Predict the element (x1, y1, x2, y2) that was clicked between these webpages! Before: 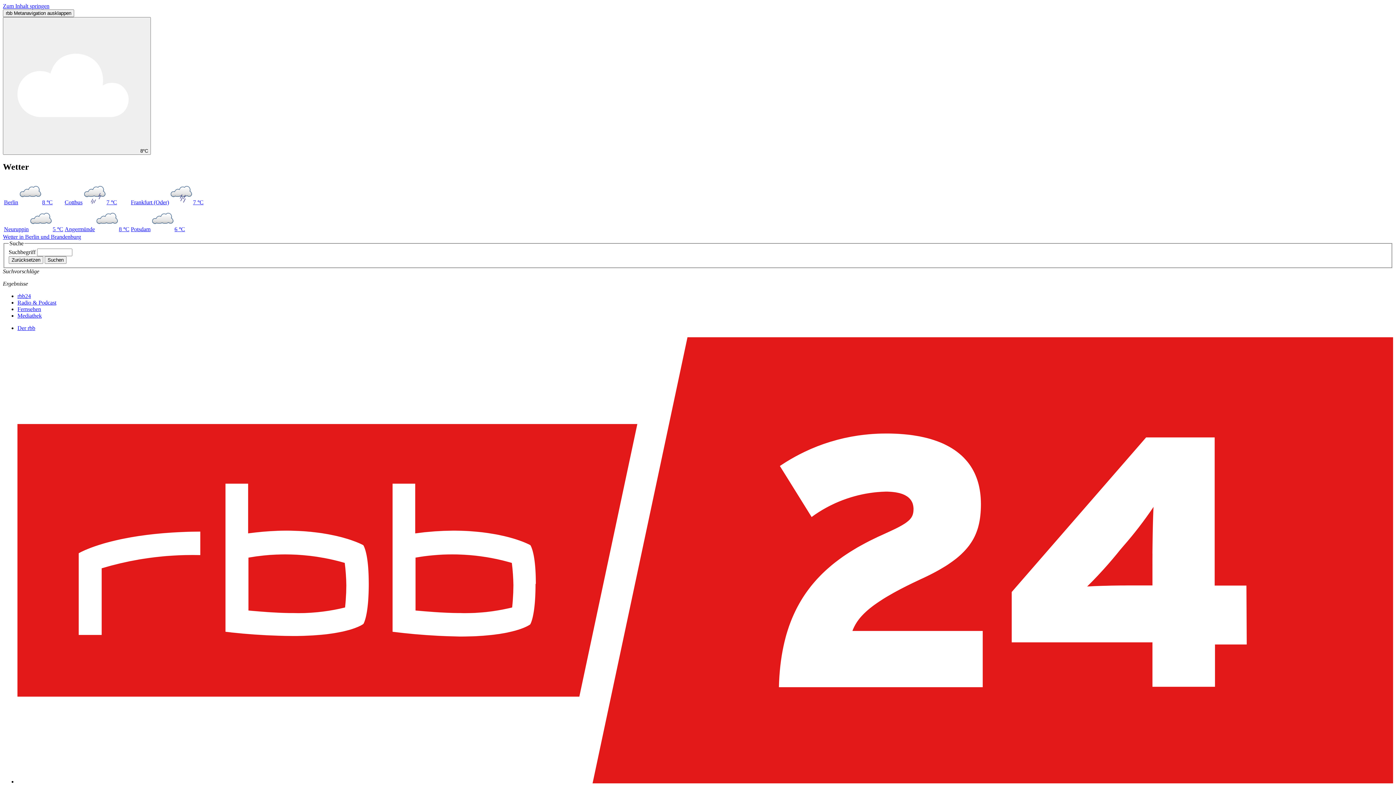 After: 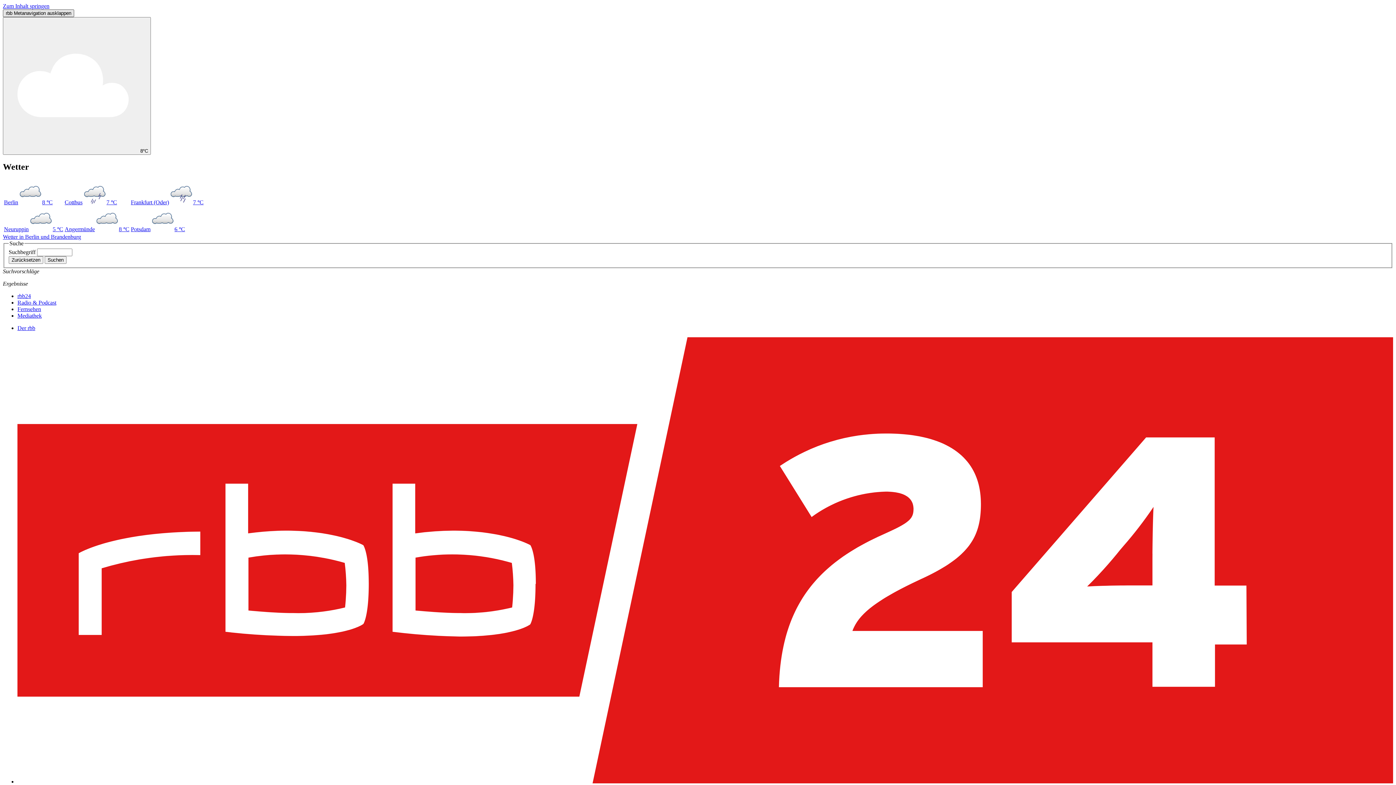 Action: label: rbb Metanavigation ausklappen bbox: (2, 9, 74, 17)